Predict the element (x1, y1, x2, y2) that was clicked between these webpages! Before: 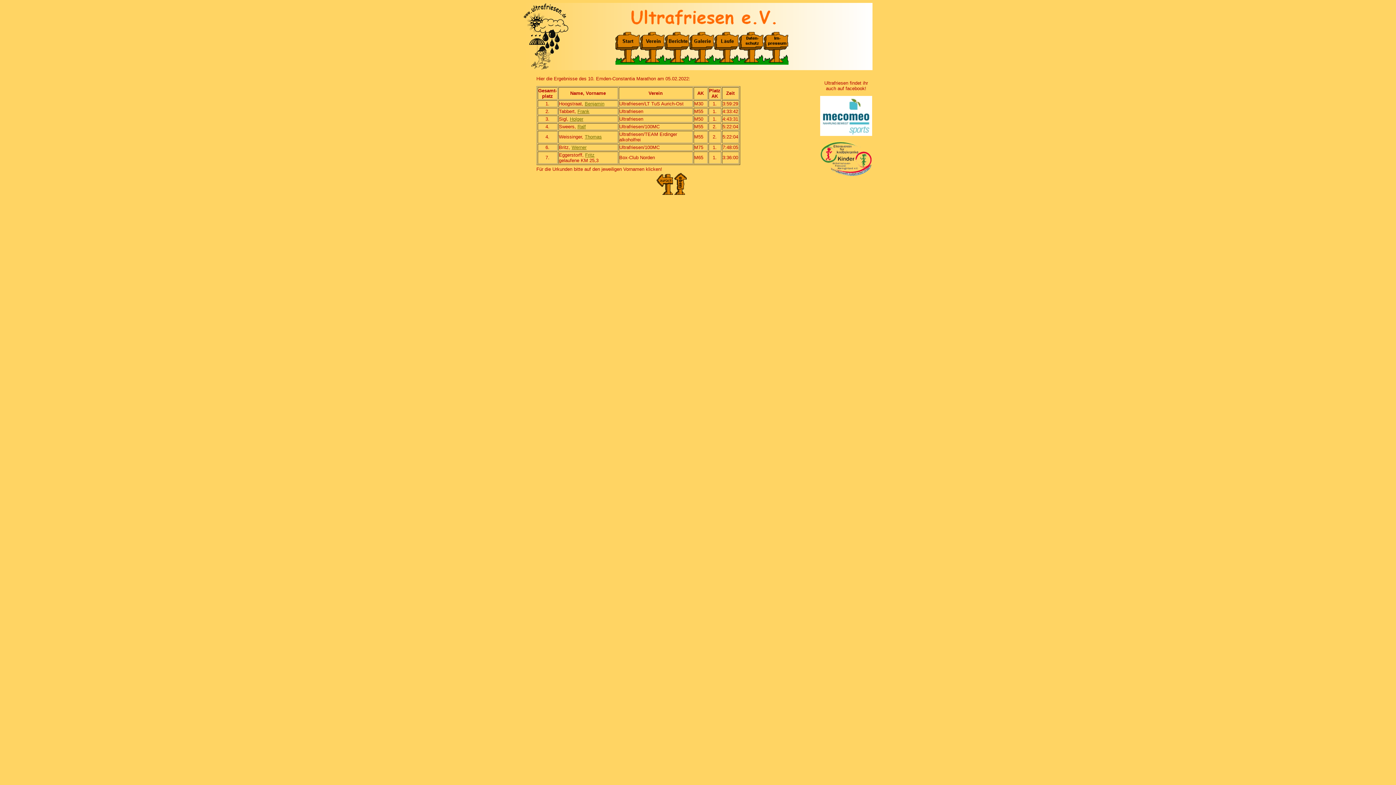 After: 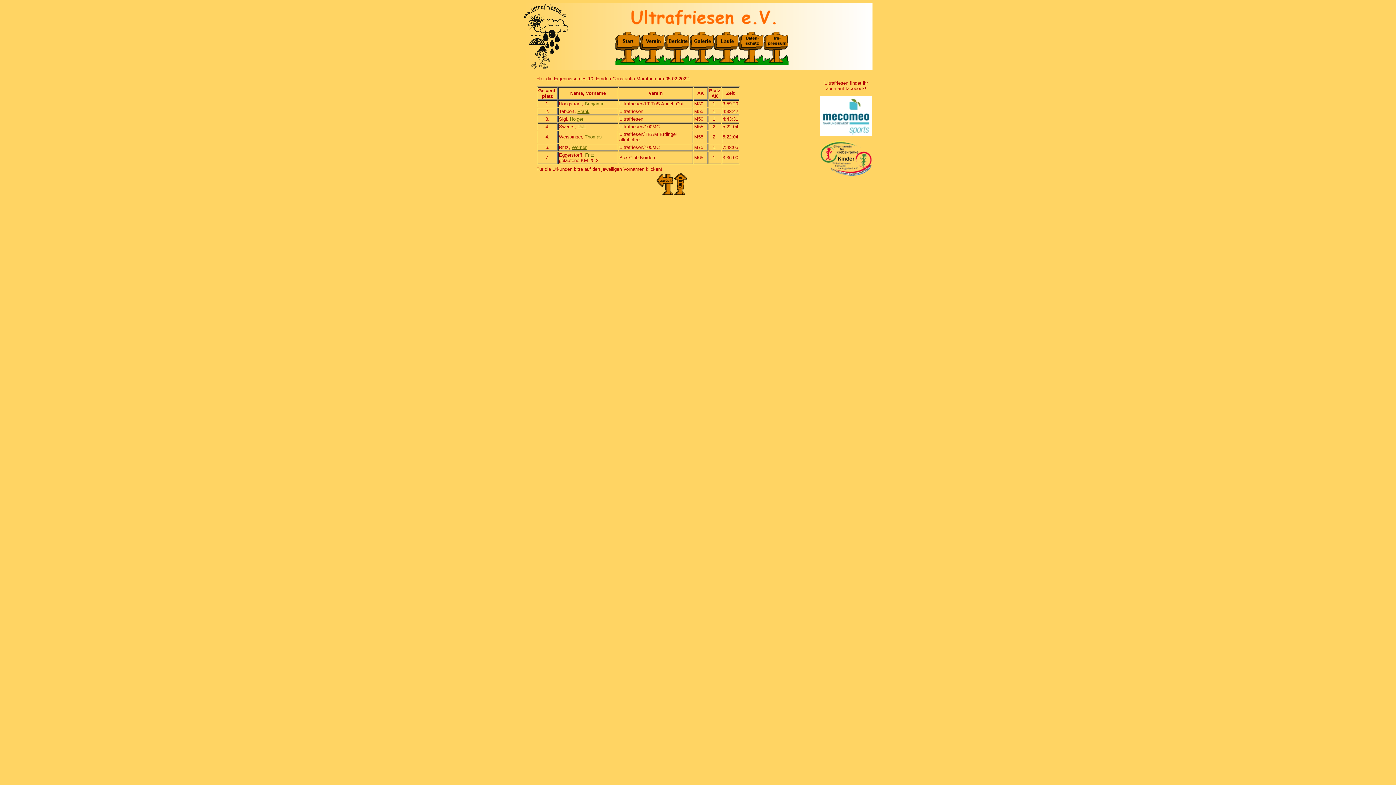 Action: bbox: (820, 131, 872, 137)